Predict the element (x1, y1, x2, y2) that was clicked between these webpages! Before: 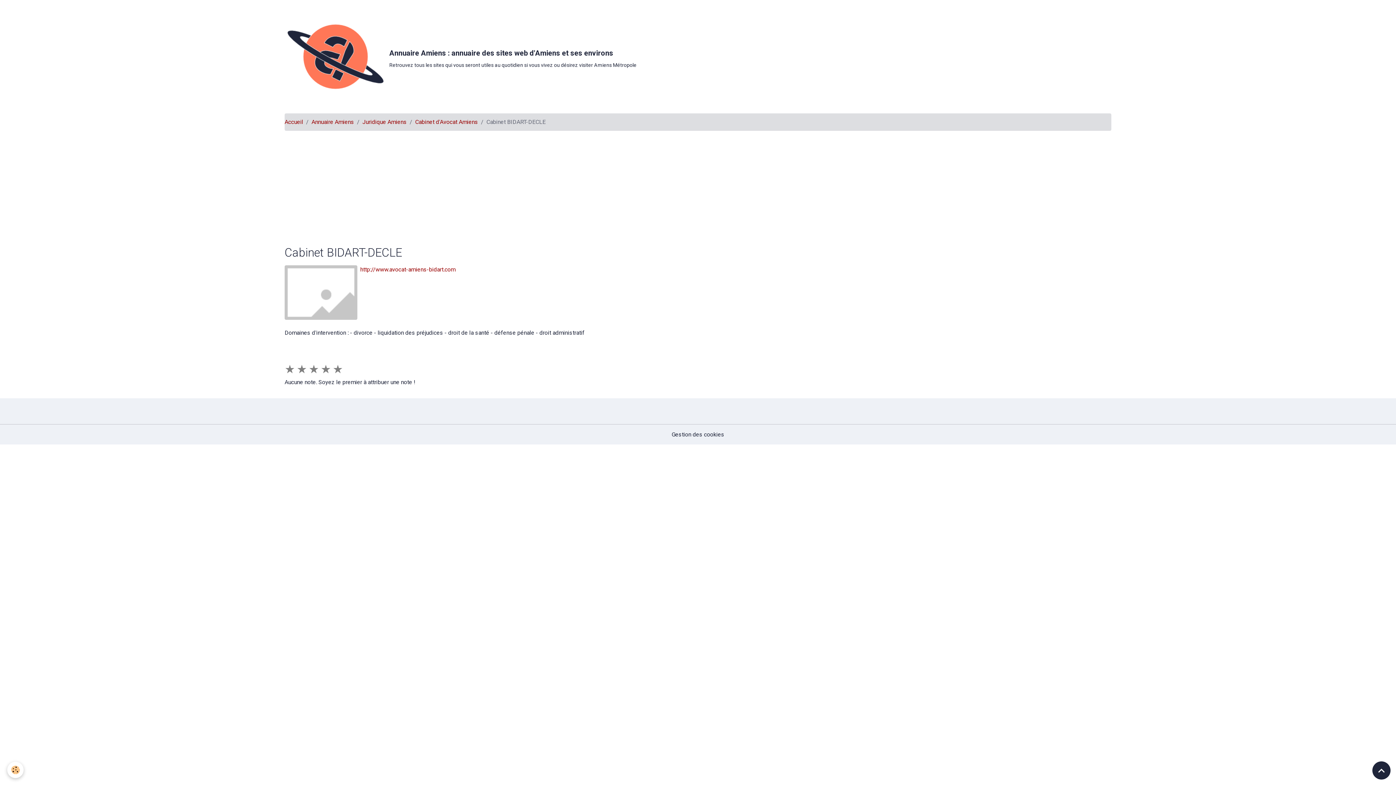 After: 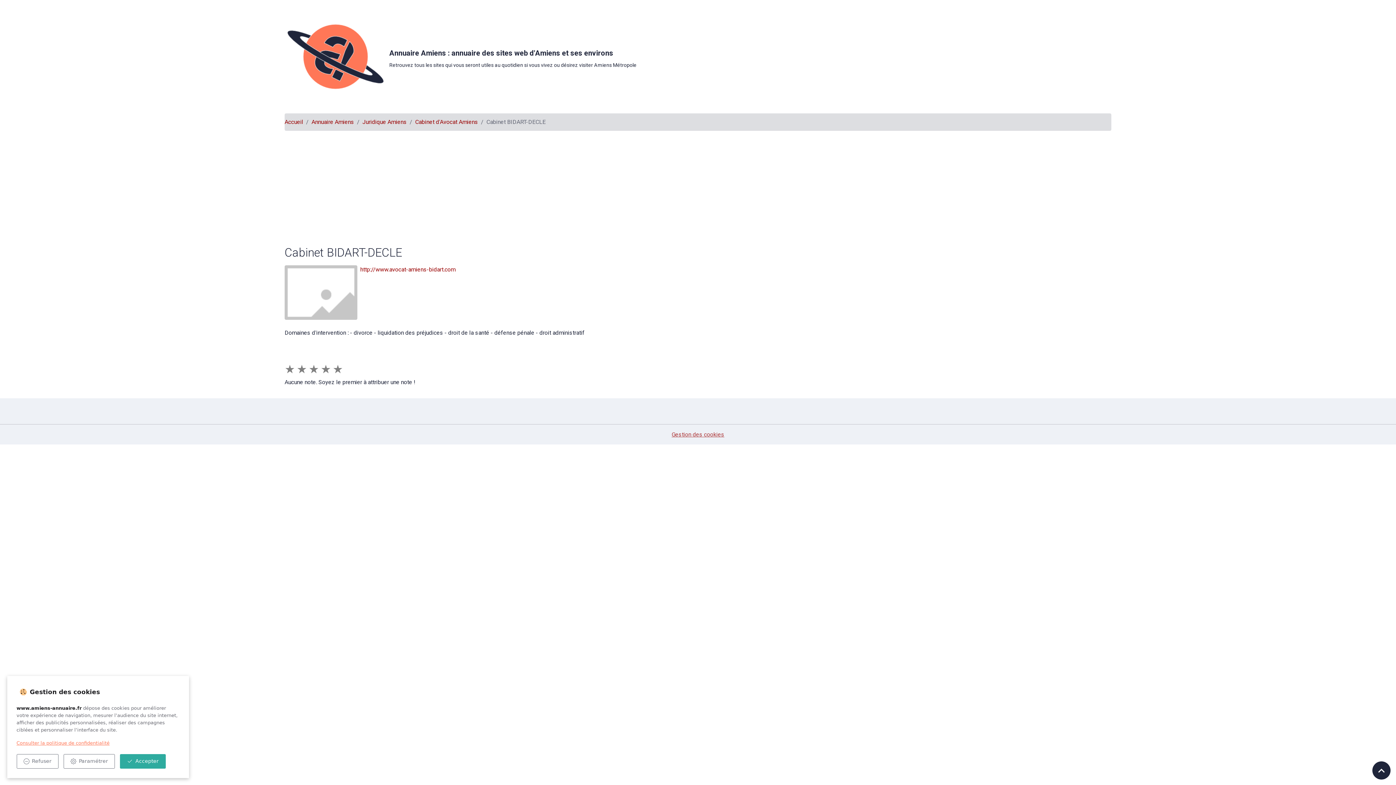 Action: label: Gestion des cookies bbox: (671, 430, 724, 439)